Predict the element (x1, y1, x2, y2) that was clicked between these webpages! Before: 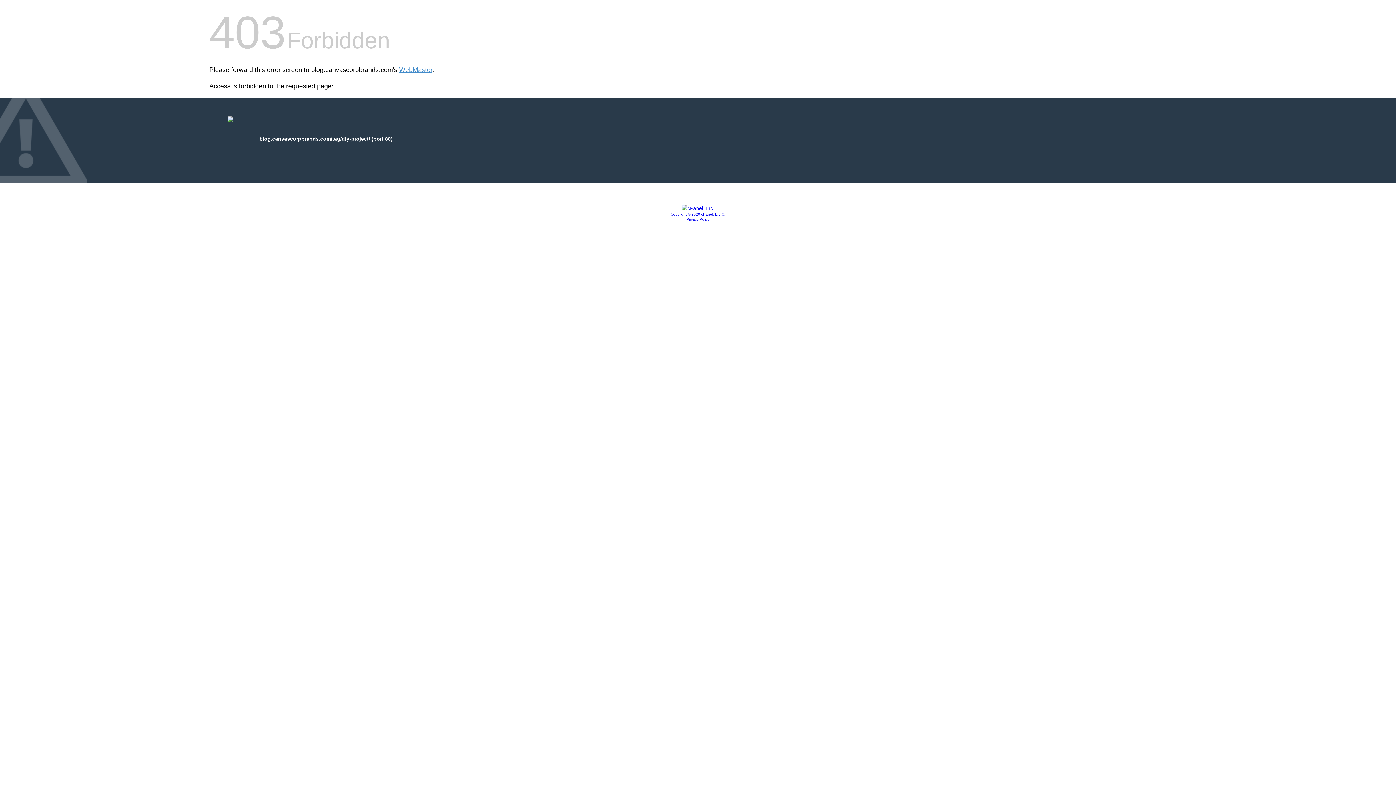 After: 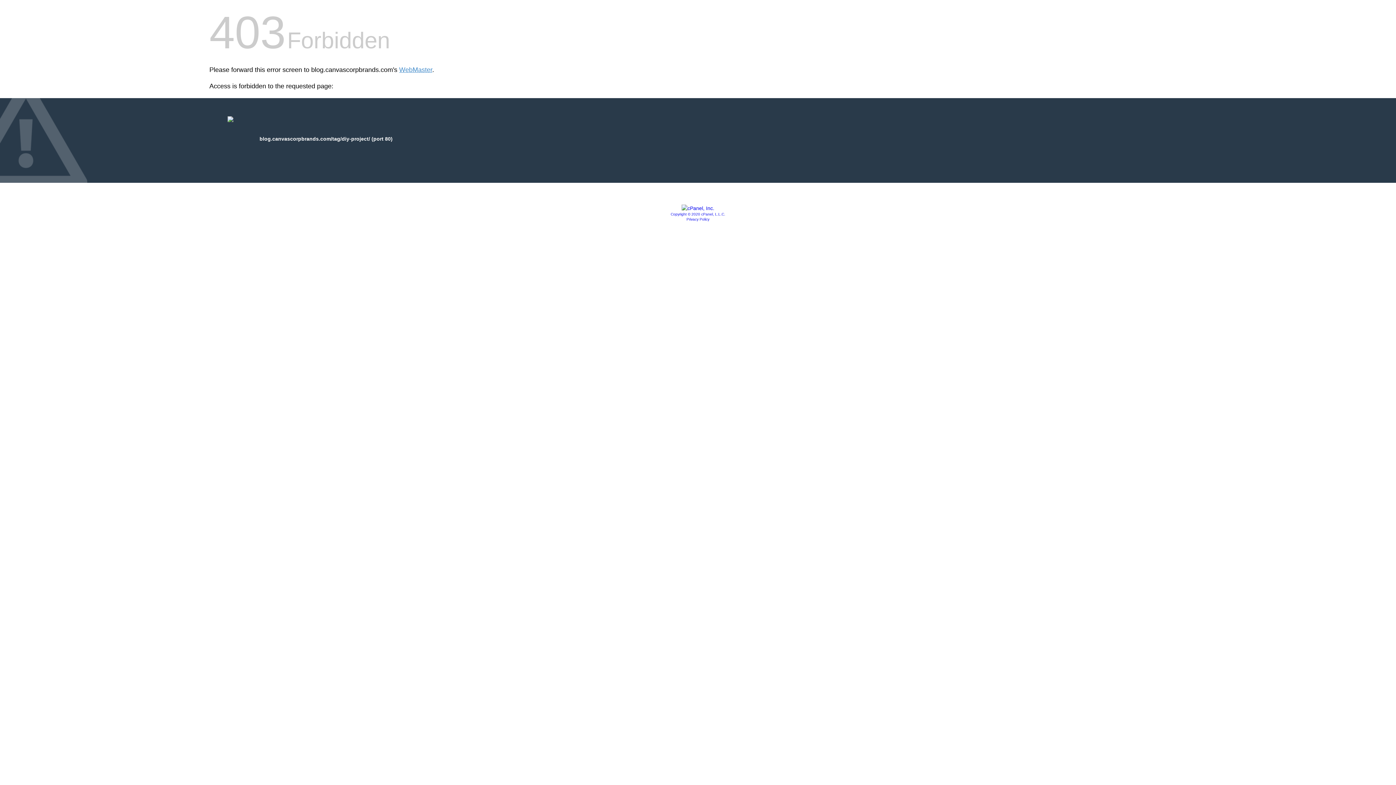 Action: label: Privacy Policy bbox: (686, 217, 709, 221)